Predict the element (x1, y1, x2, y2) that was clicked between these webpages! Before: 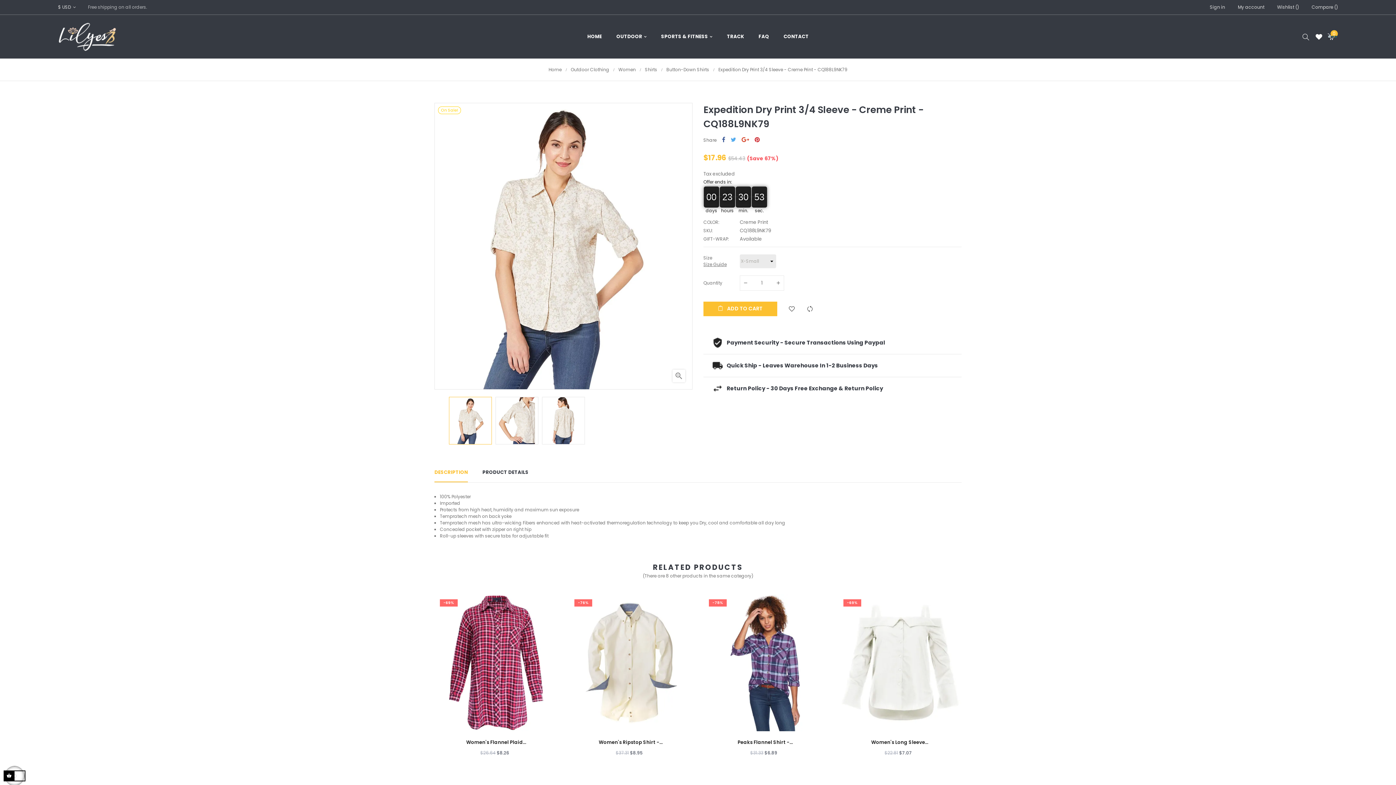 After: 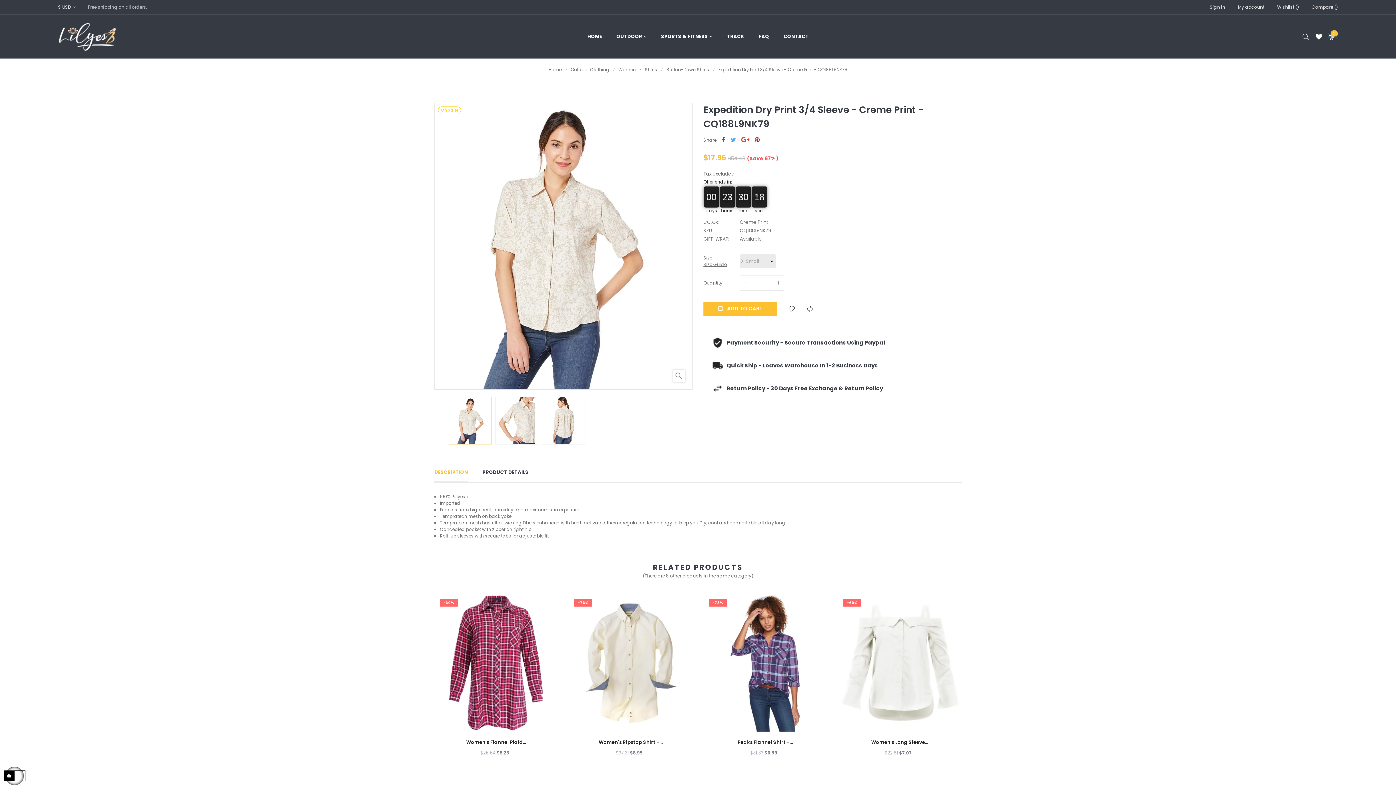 Action: bbox: (741, 136, 749, 143) label: Google+